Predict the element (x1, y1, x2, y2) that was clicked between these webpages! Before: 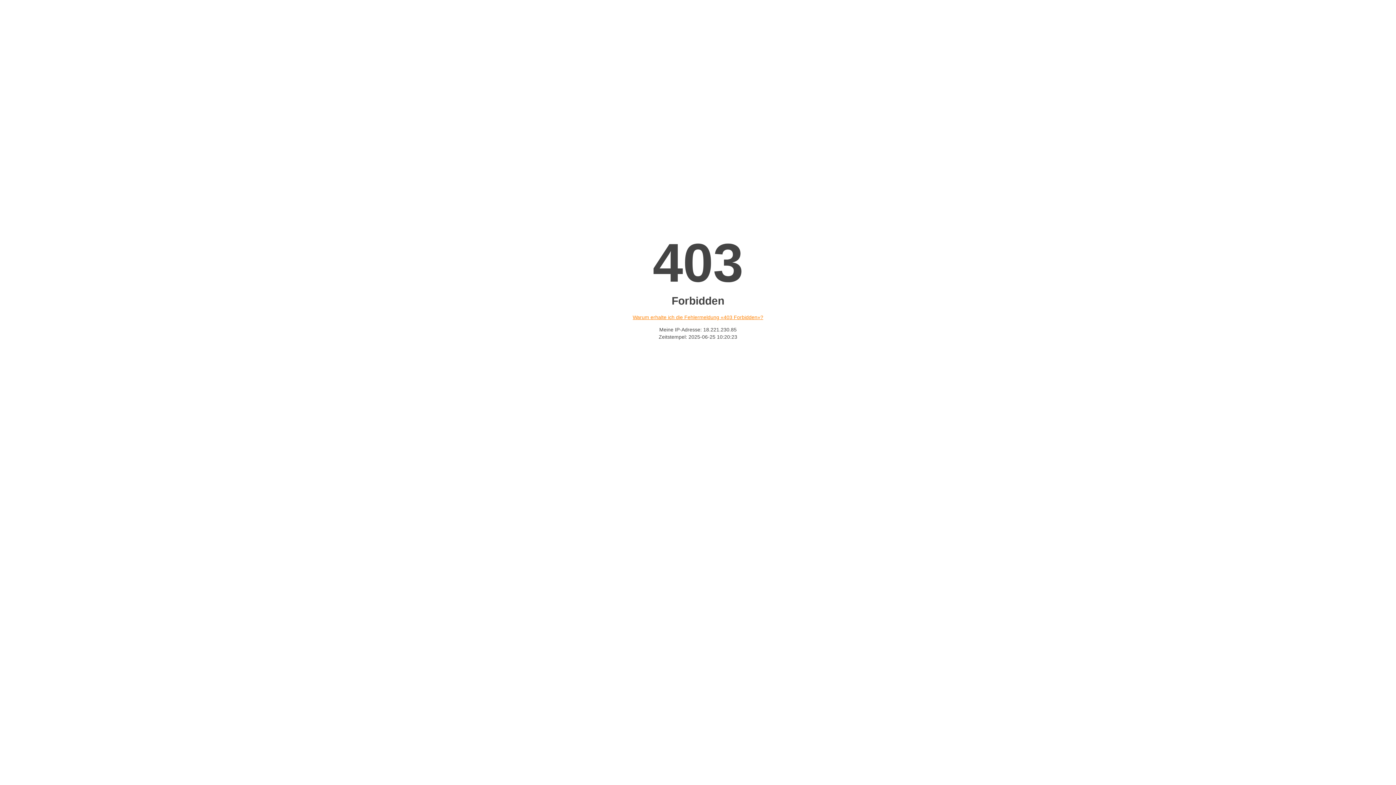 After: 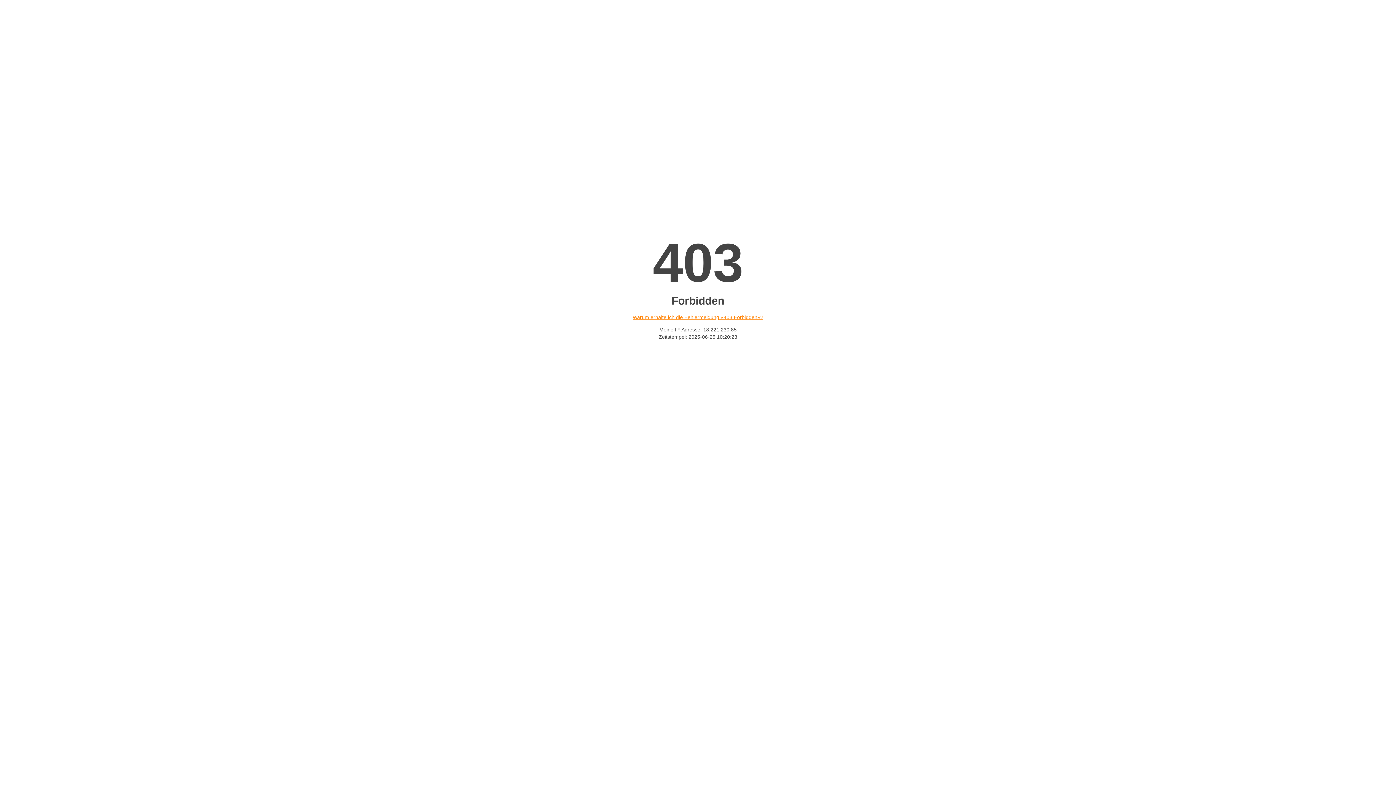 Action: bbox: (632, 314, 763, 320) label: Warum erhalte ich die Fehlermeldung «403 Forbidden»?